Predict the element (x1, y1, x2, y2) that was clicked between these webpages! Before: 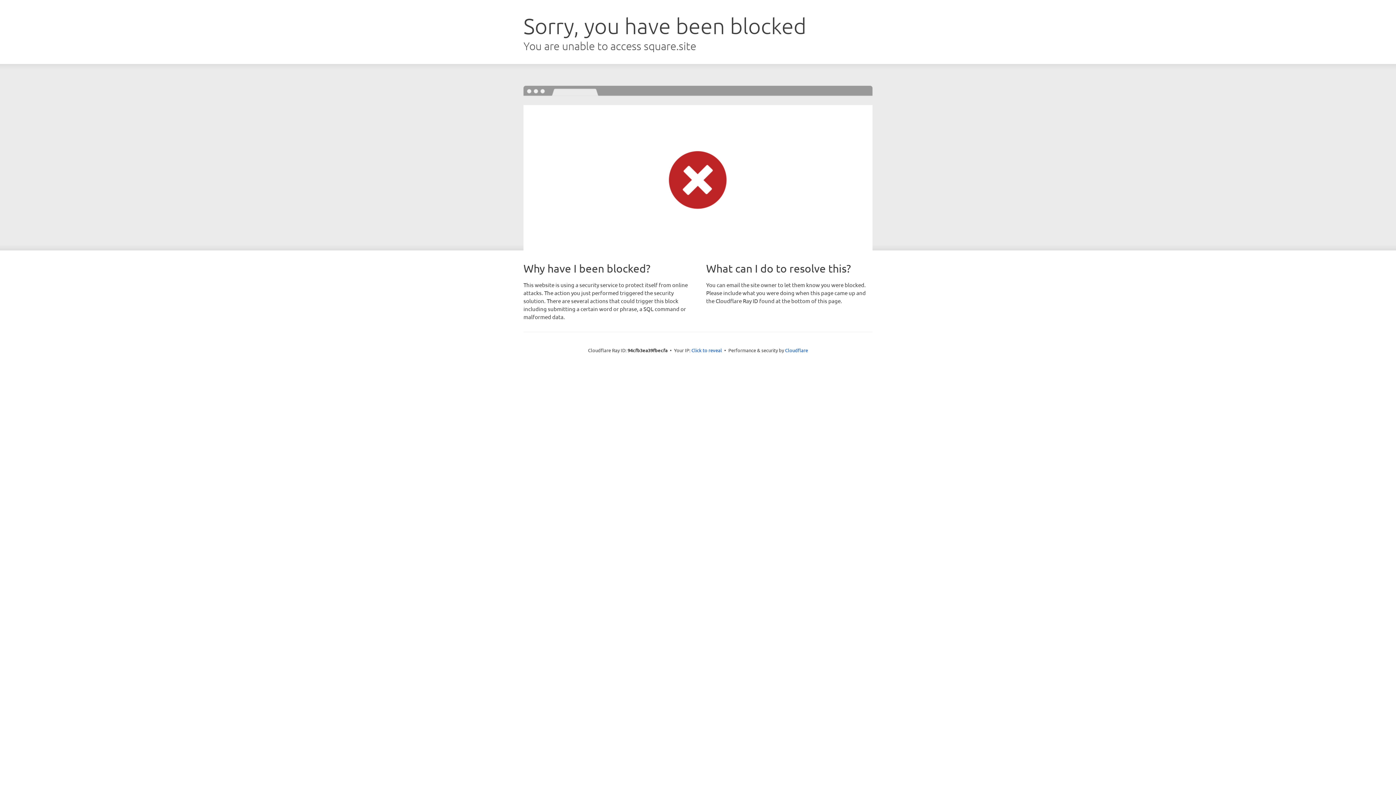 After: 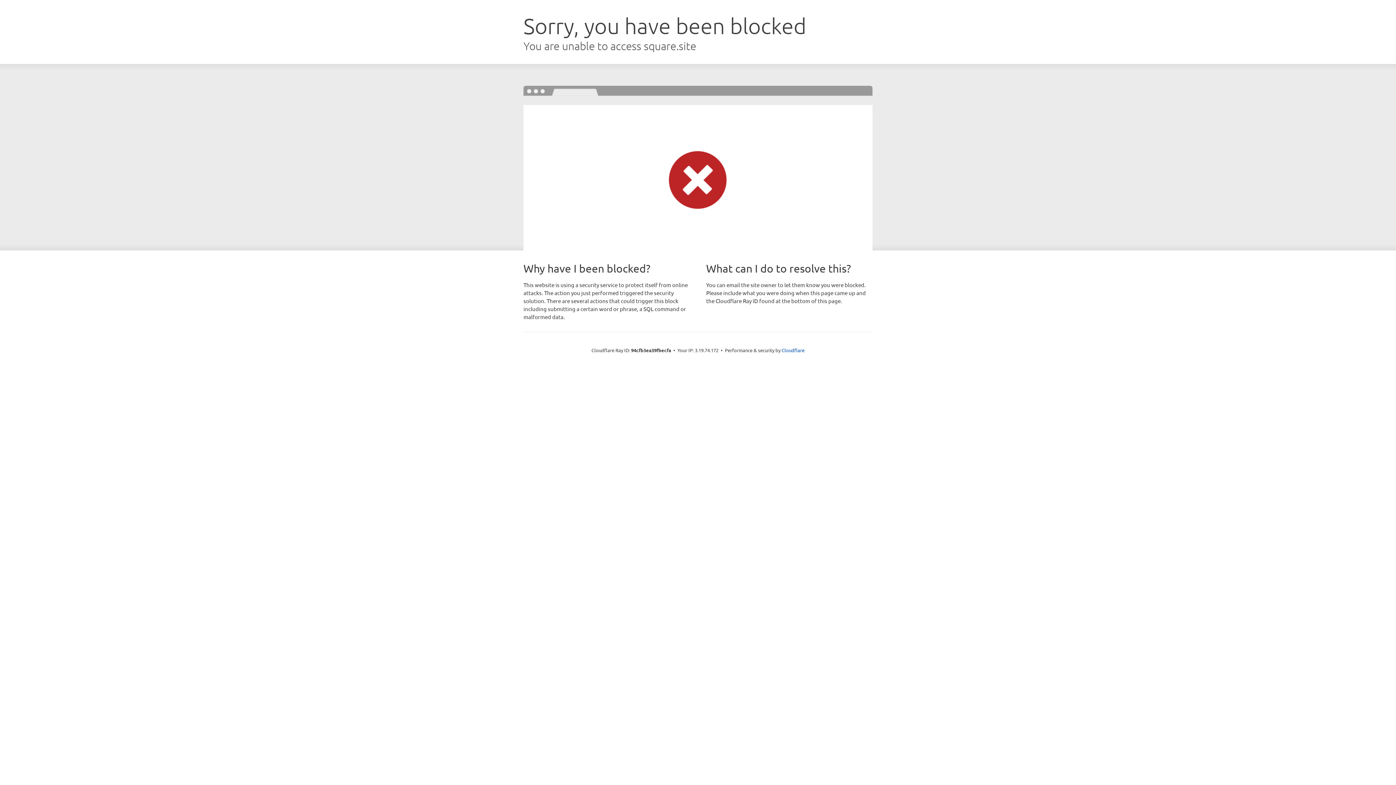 Action: bbox: (691, 346, 722, 353) label: Click to reveal